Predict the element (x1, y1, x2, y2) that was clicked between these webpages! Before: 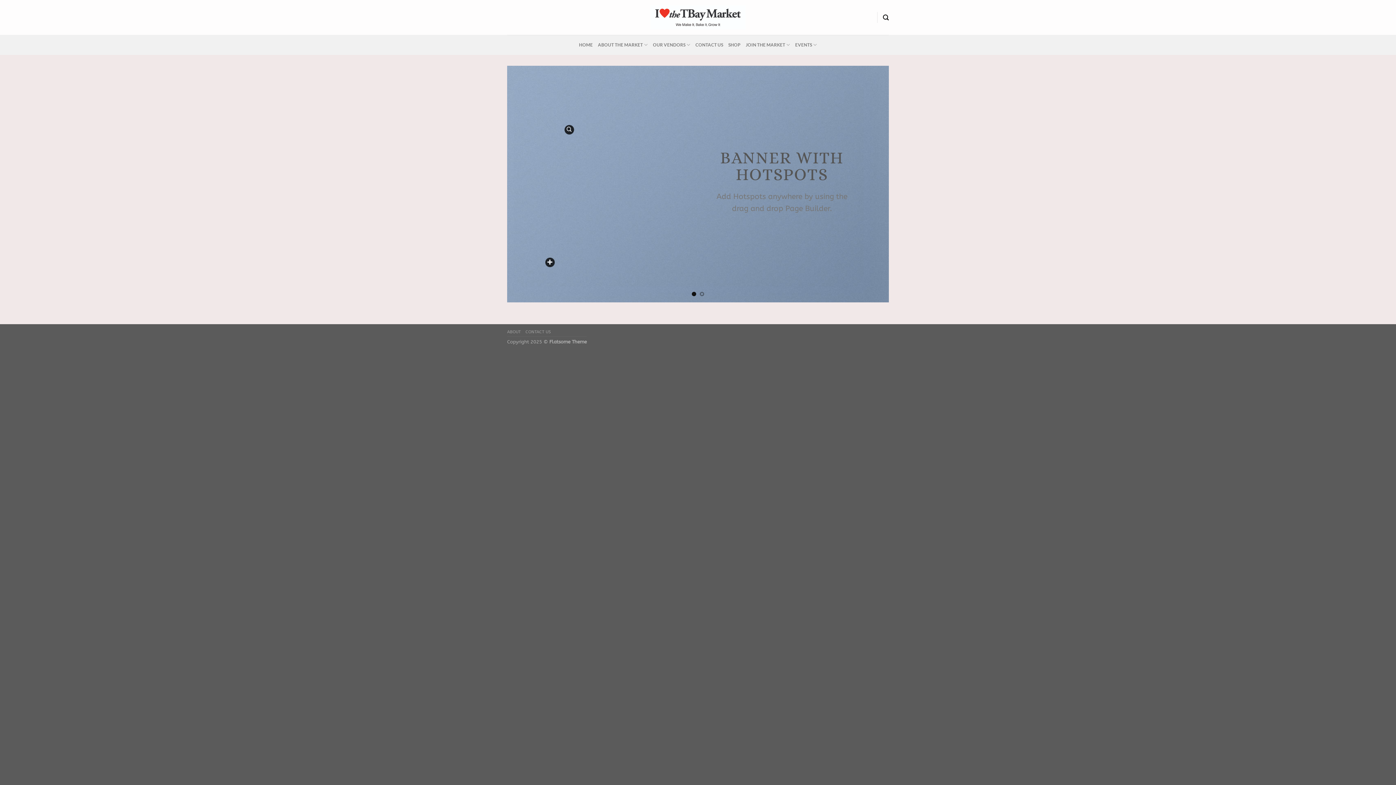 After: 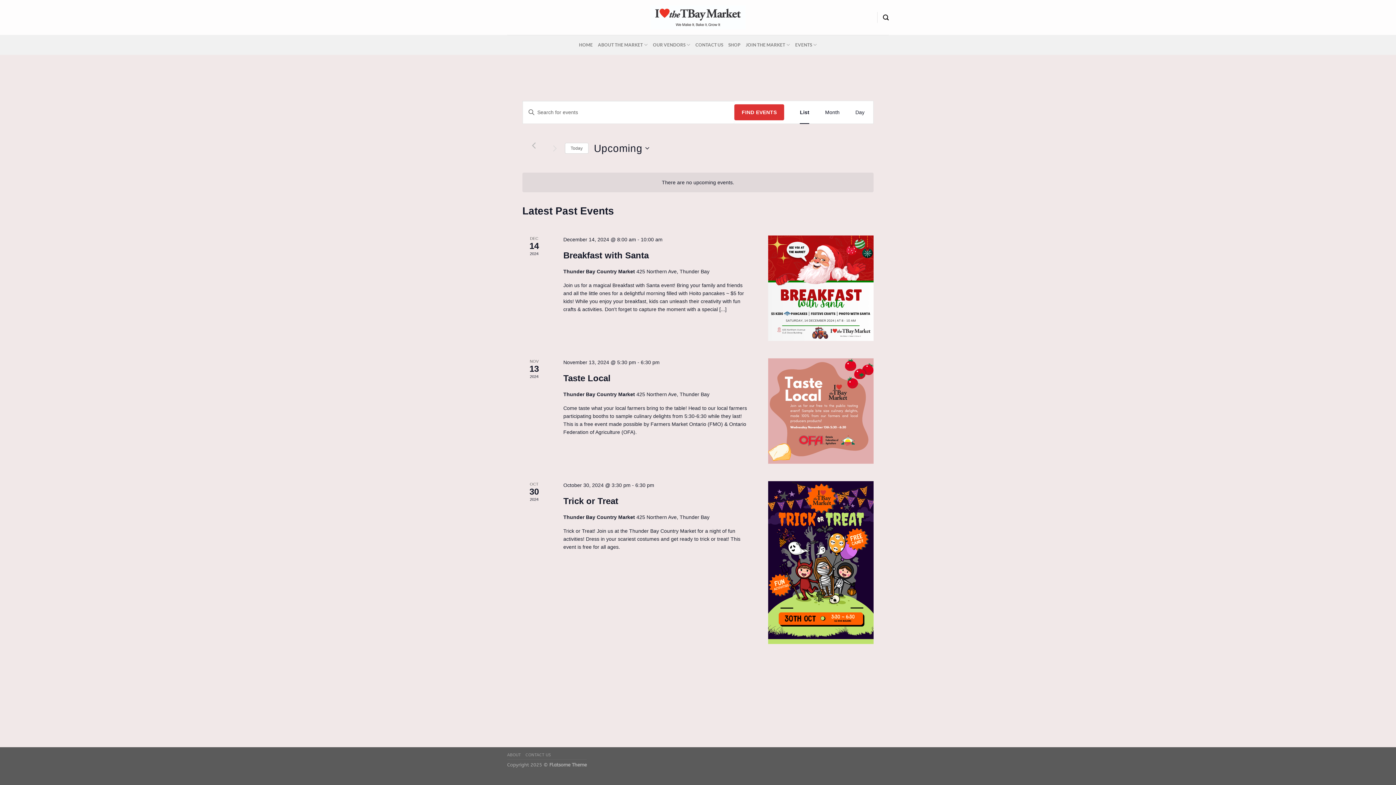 Action: label: EVENTS bbox: (795, 37, 817, 52)